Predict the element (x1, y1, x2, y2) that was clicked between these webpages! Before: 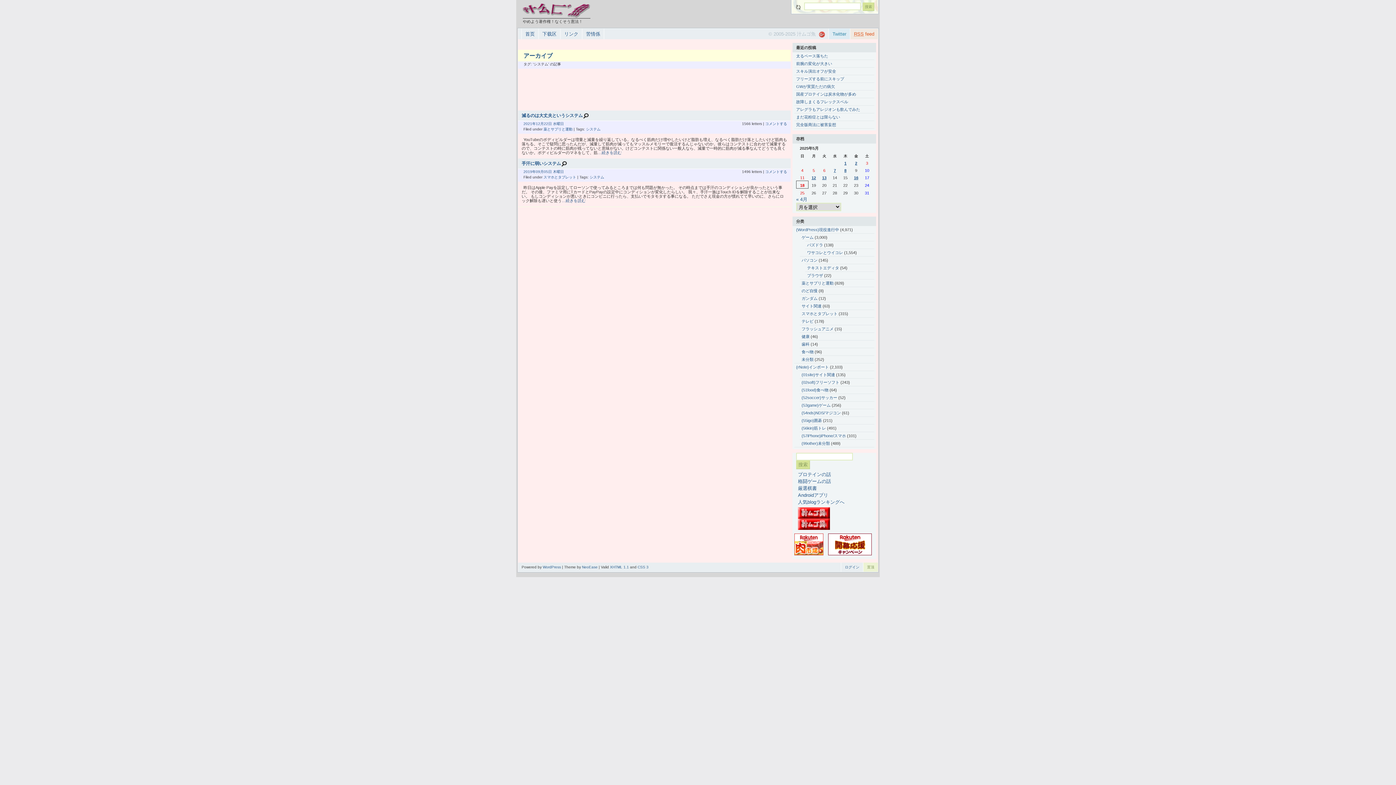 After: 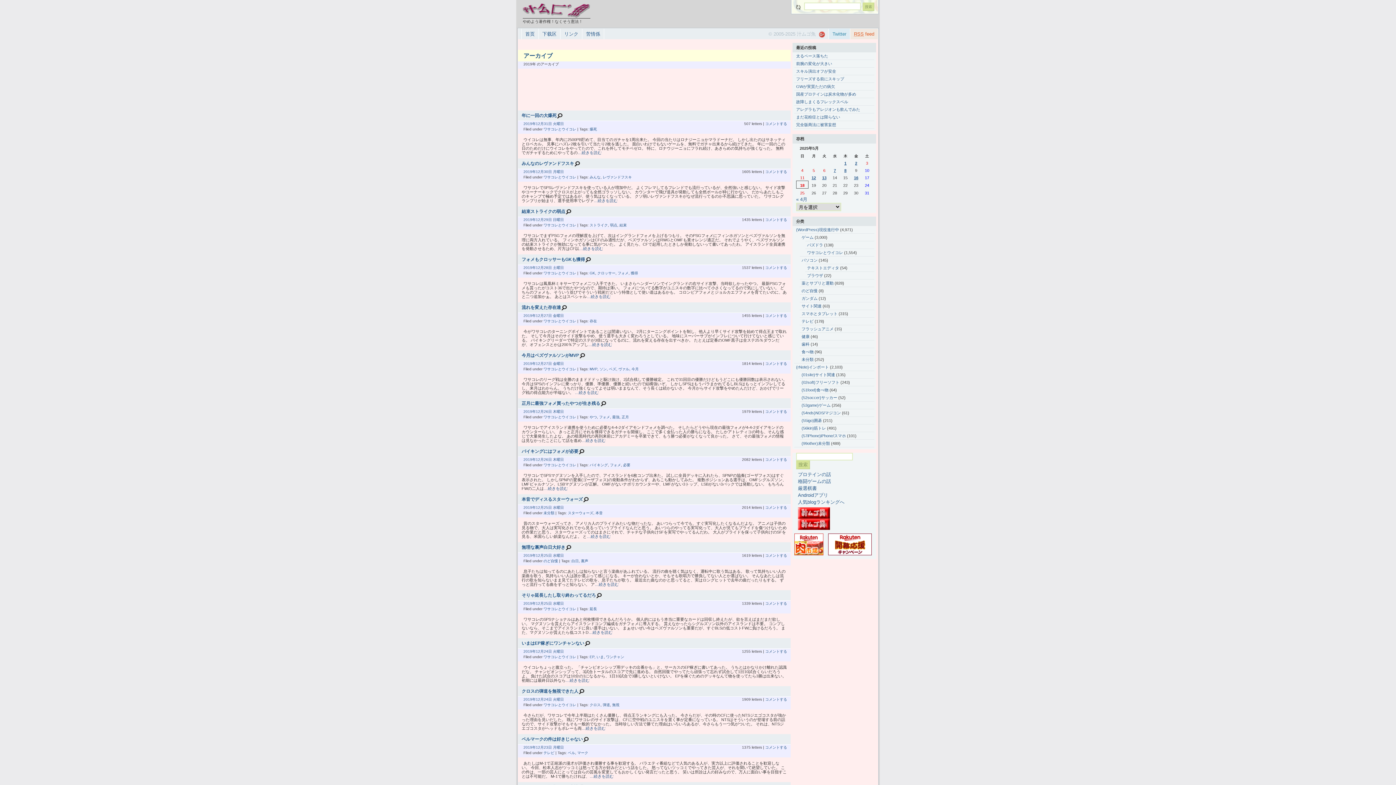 Action: bbox: (523, 169, 536, 173) label: 2019年